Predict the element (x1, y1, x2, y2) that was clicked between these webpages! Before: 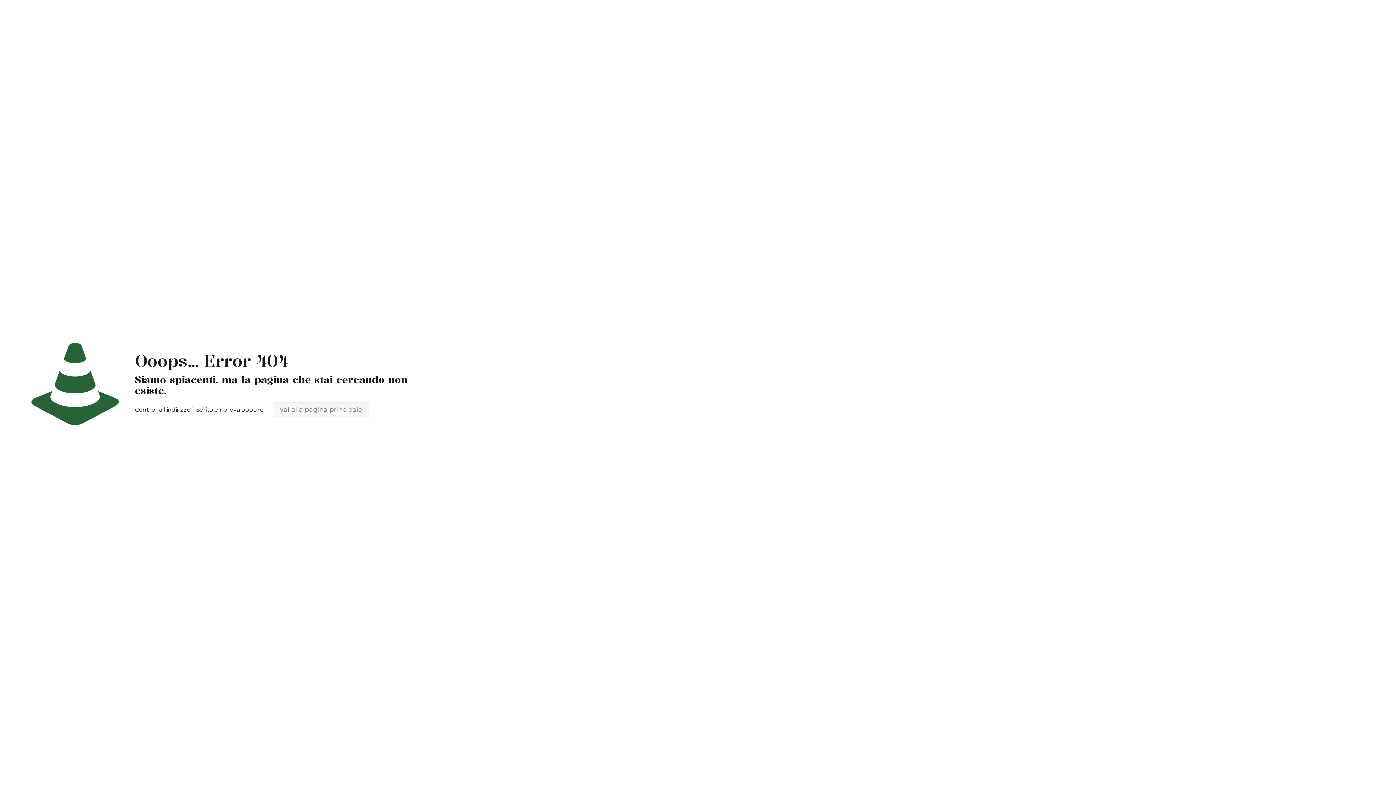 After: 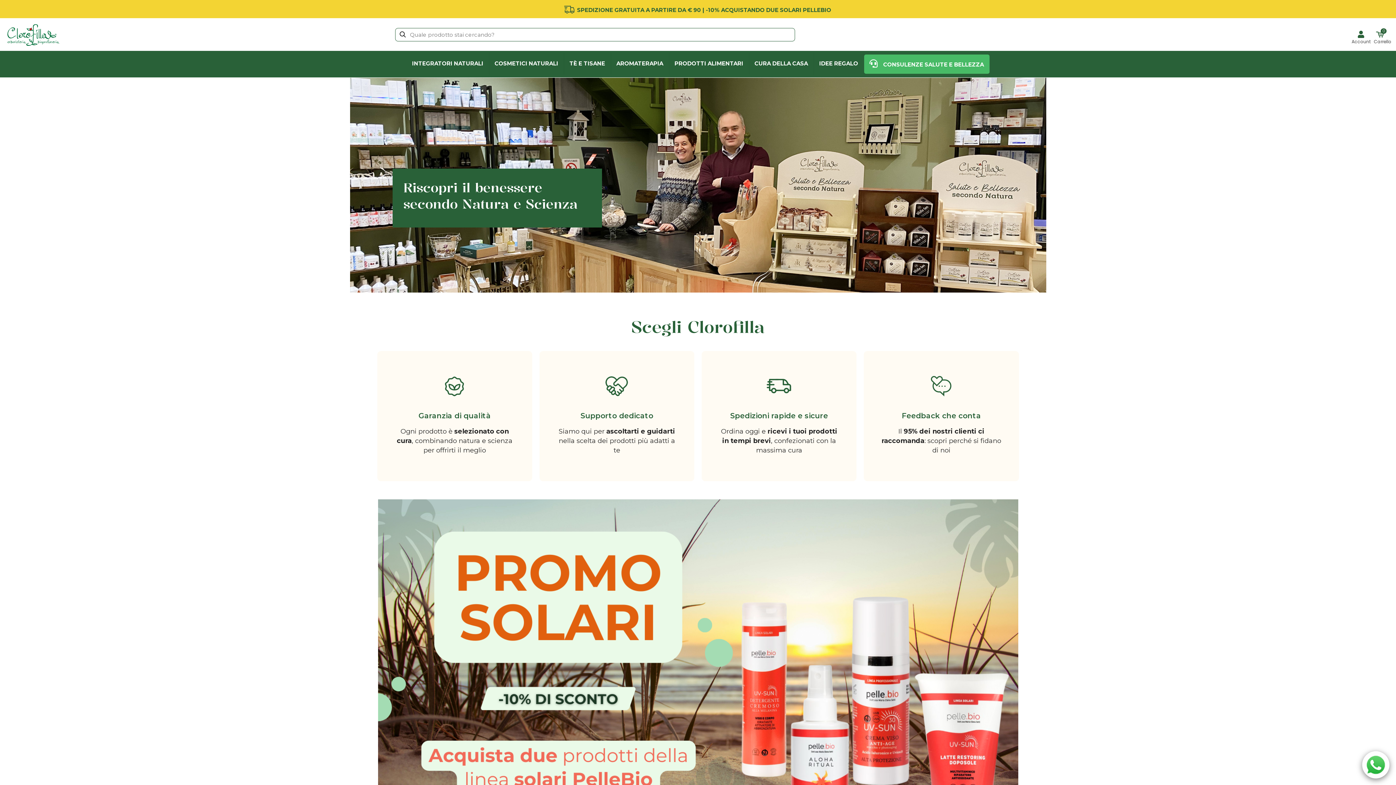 Action: bbox: (272, 402, 369, 417) label: vai alla pagina principale